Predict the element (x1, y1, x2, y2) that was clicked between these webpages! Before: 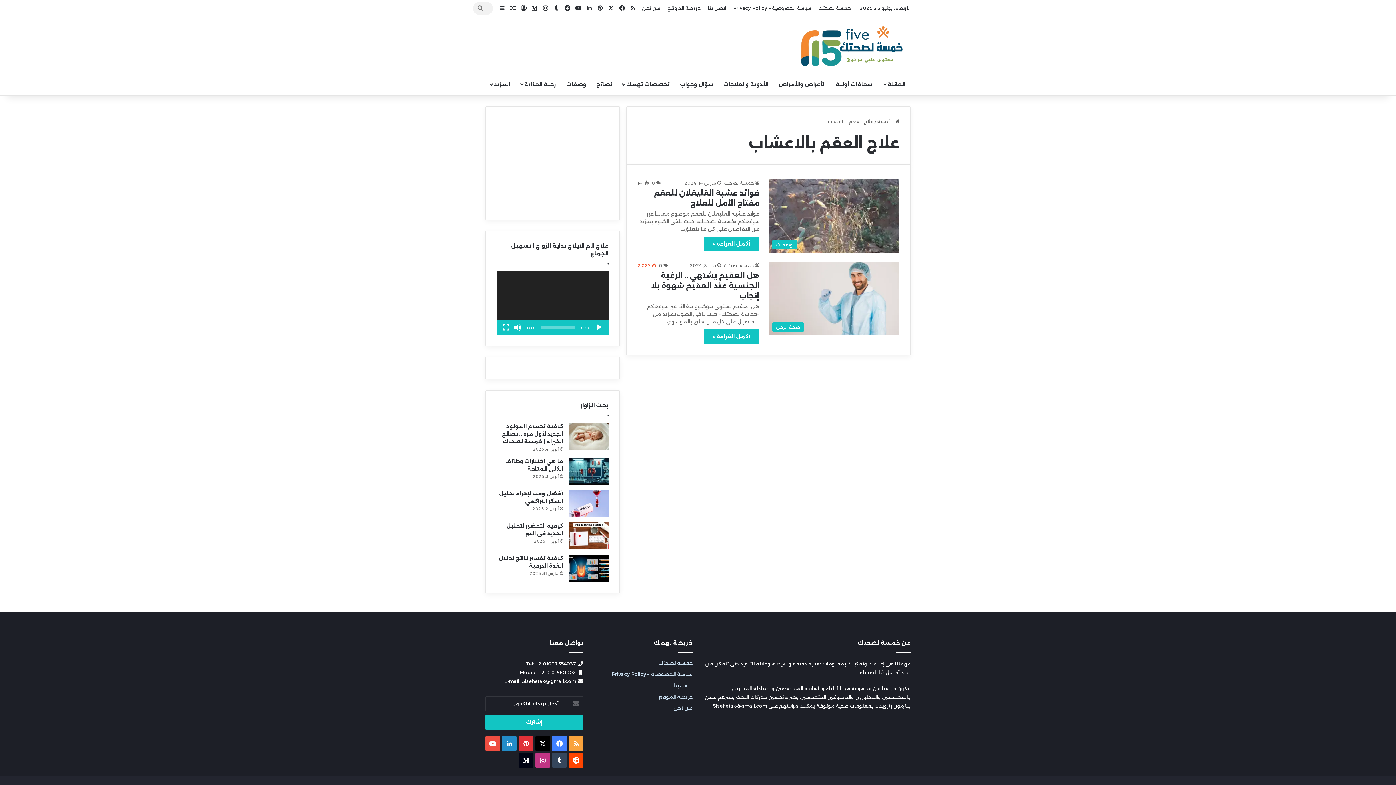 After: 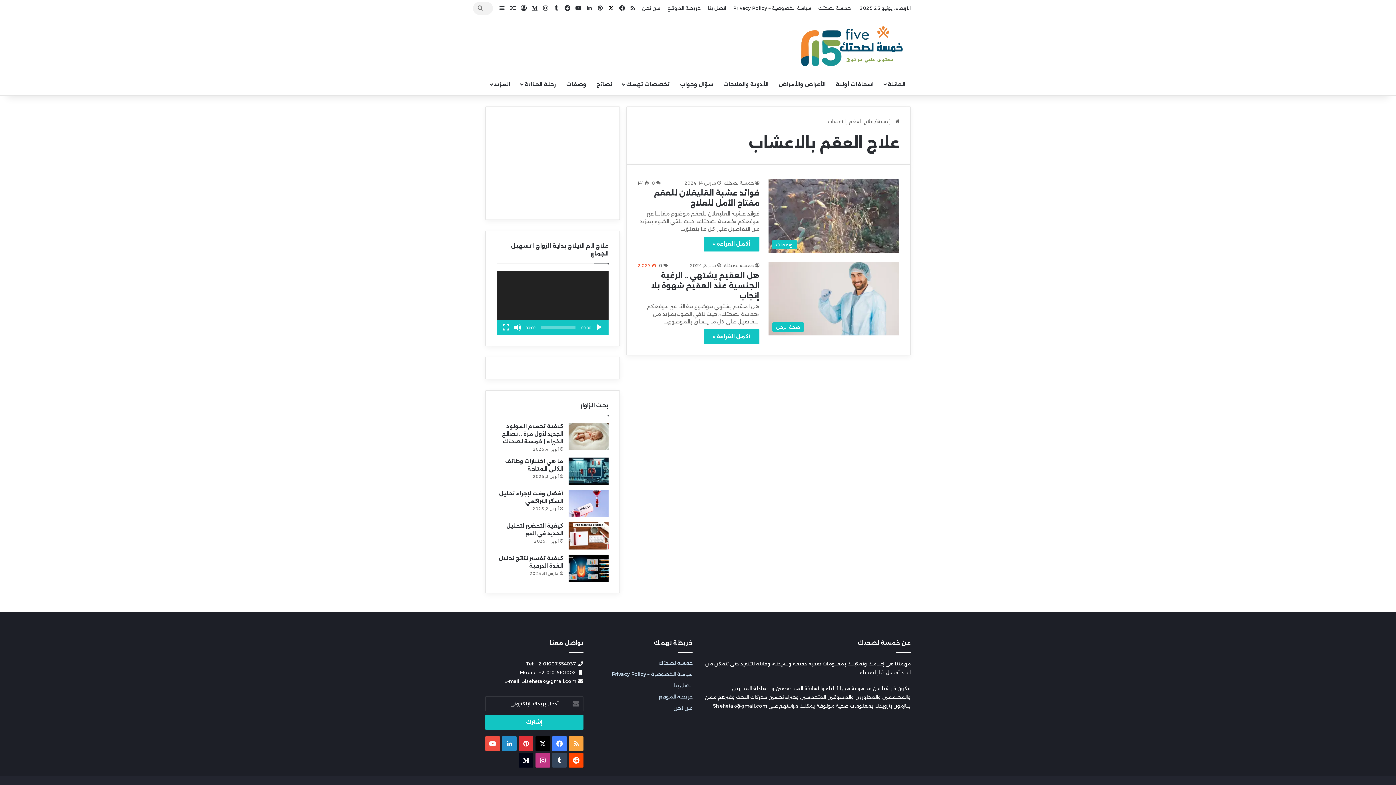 Action: bbox: (605, 0, 616, 16) label: X